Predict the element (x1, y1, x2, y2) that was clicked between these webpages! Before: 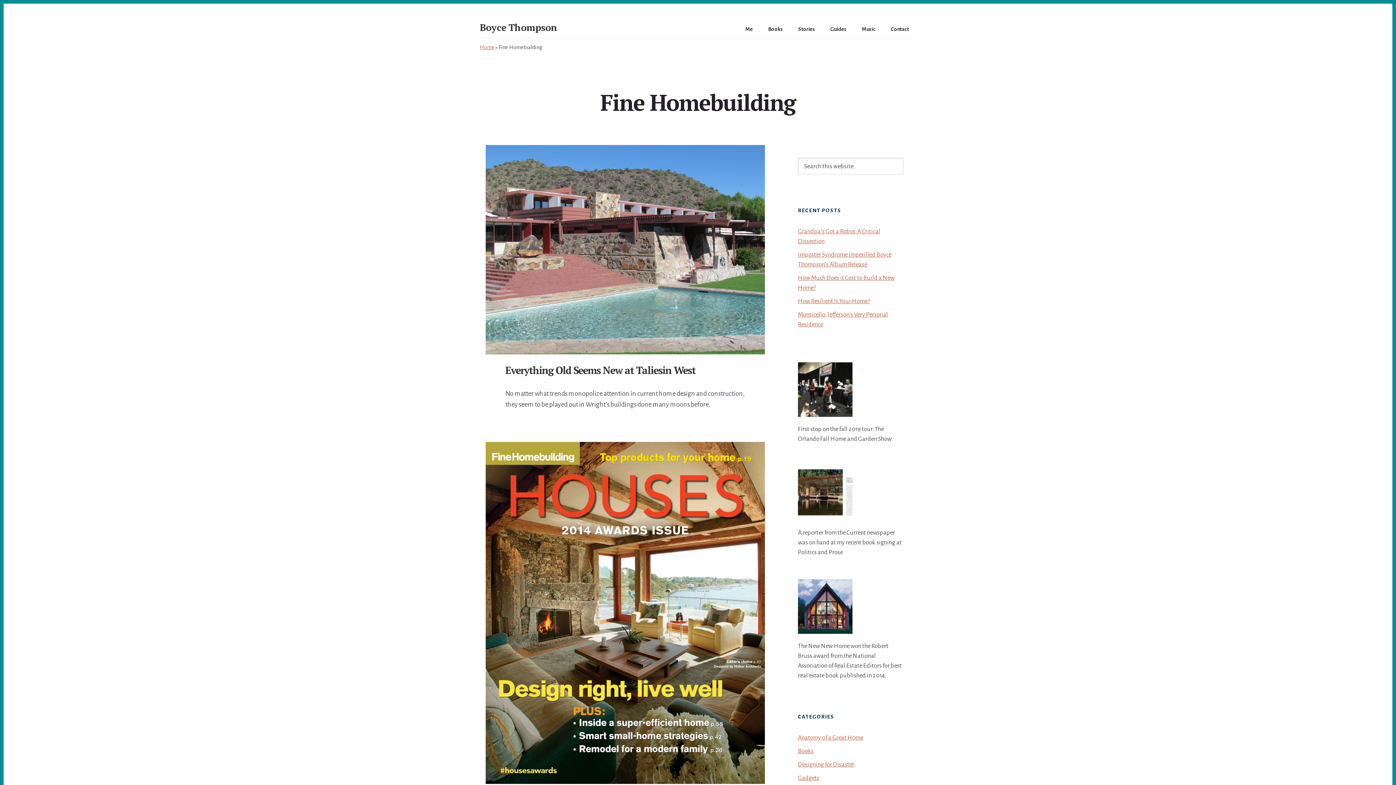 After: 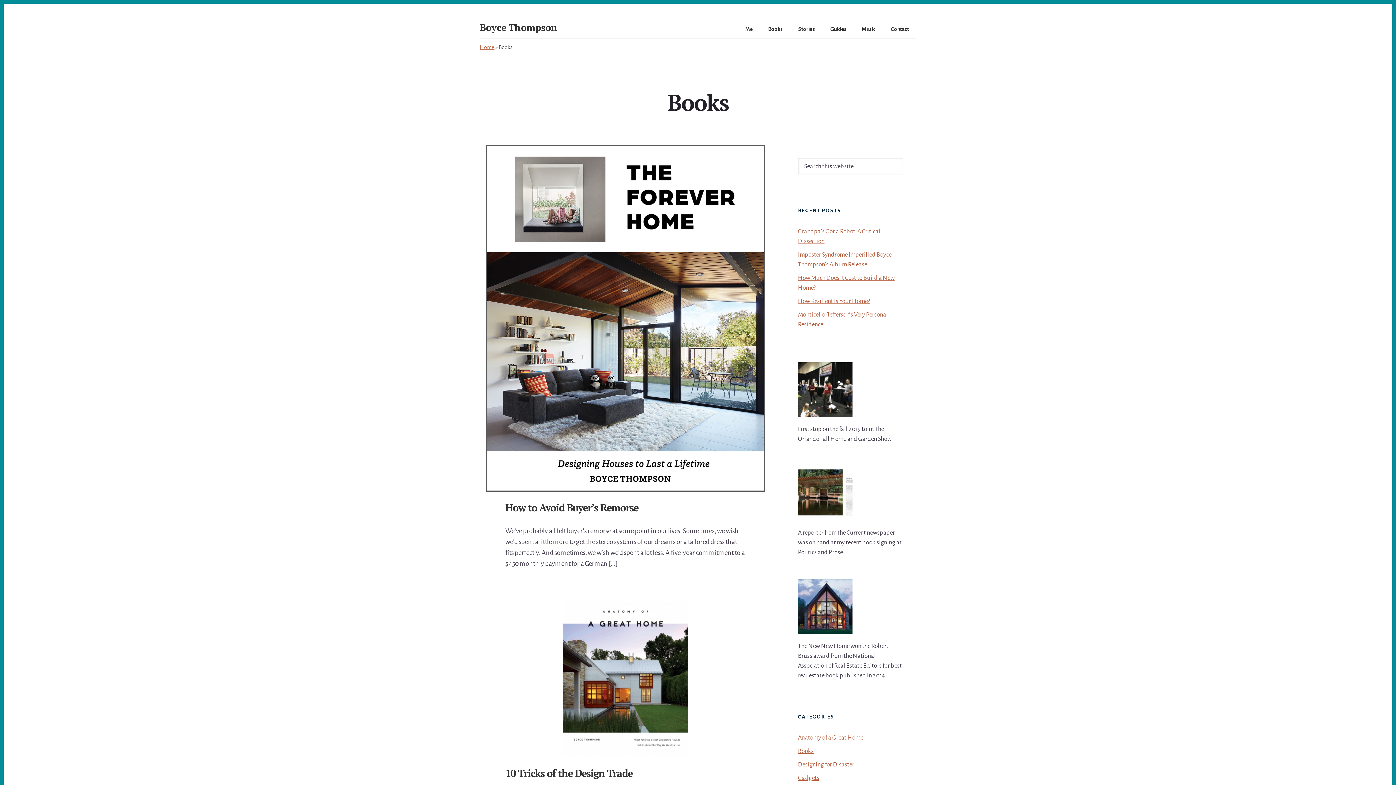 Action: bbox: (798, 748, 813, 754) label: Books